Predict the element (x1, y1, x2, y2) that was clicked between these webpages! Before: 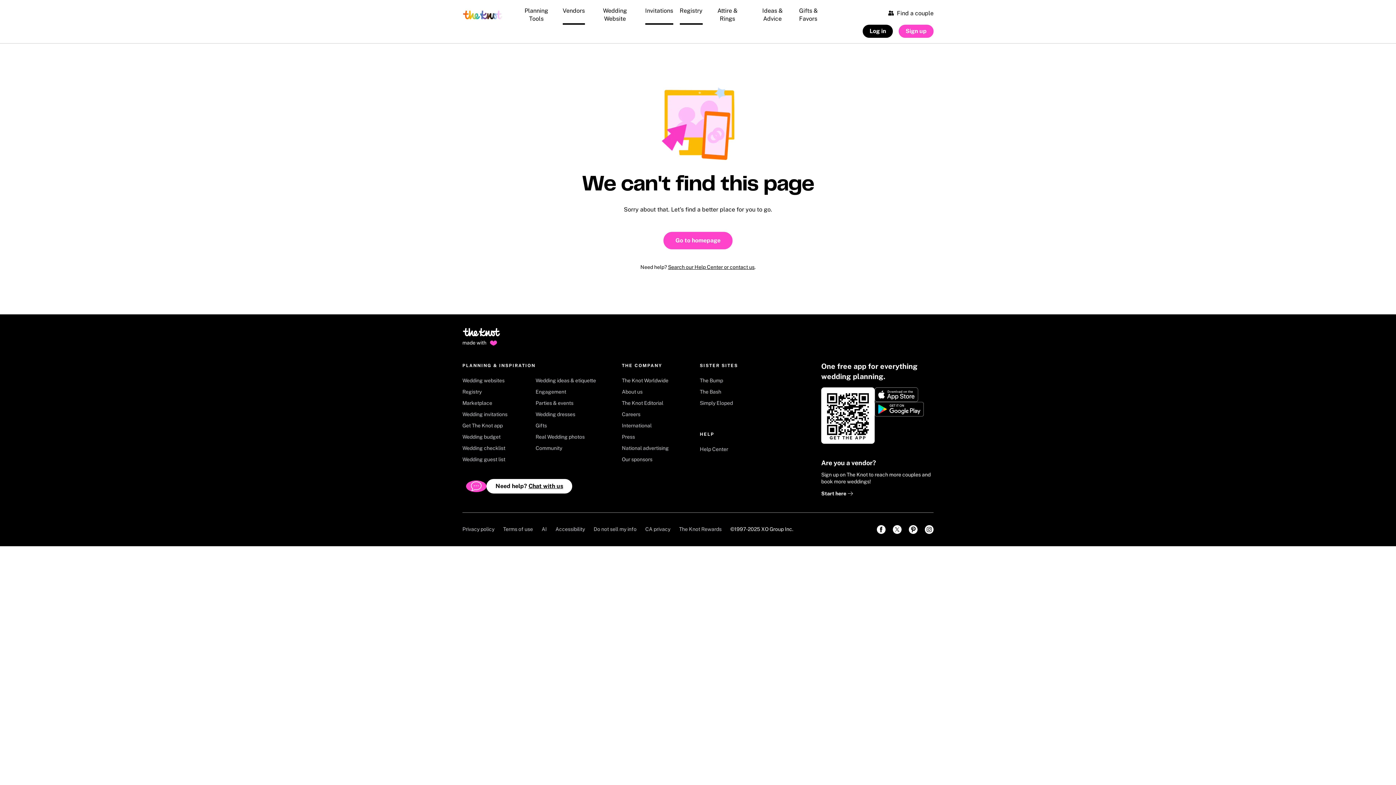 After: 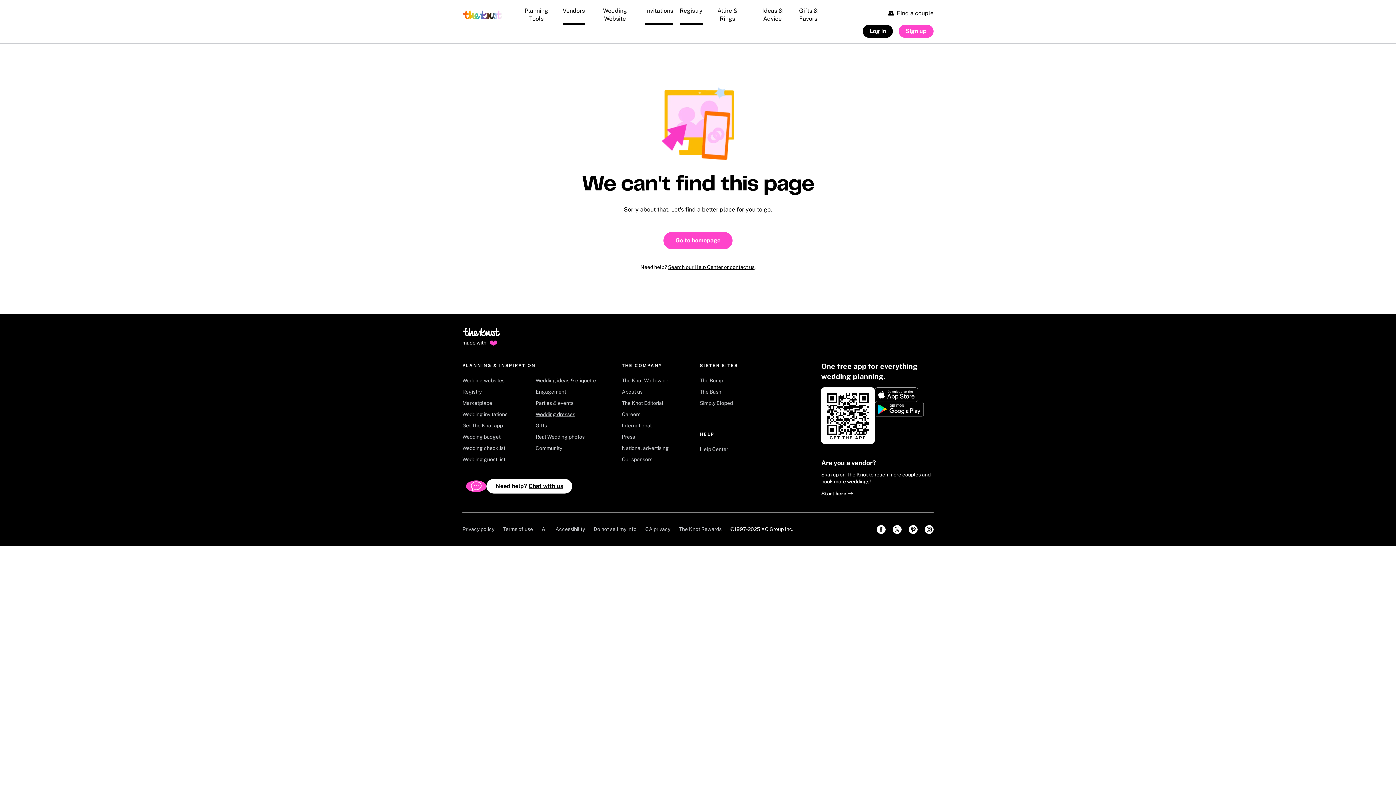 Action: label: Wedding dresses bbox: (535, 411, 601, 422)